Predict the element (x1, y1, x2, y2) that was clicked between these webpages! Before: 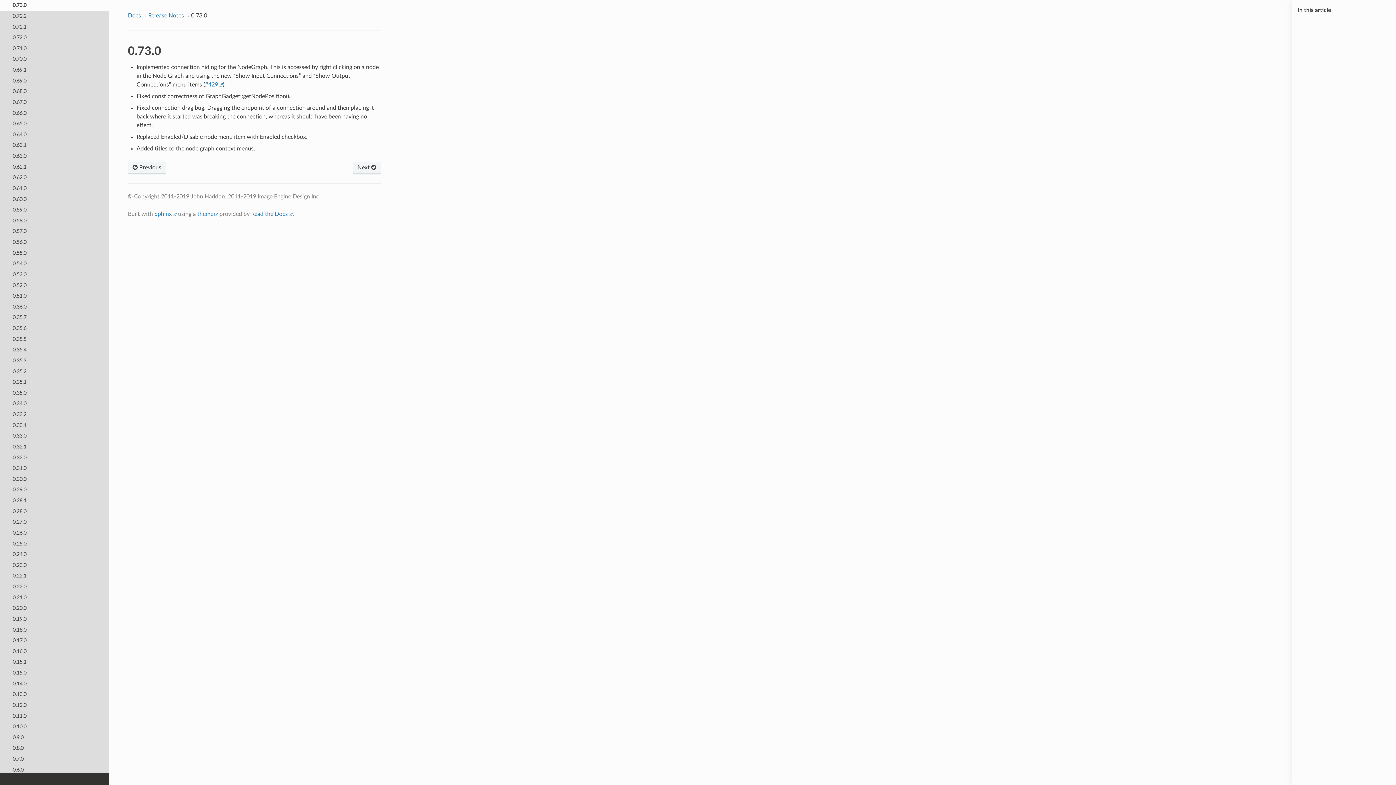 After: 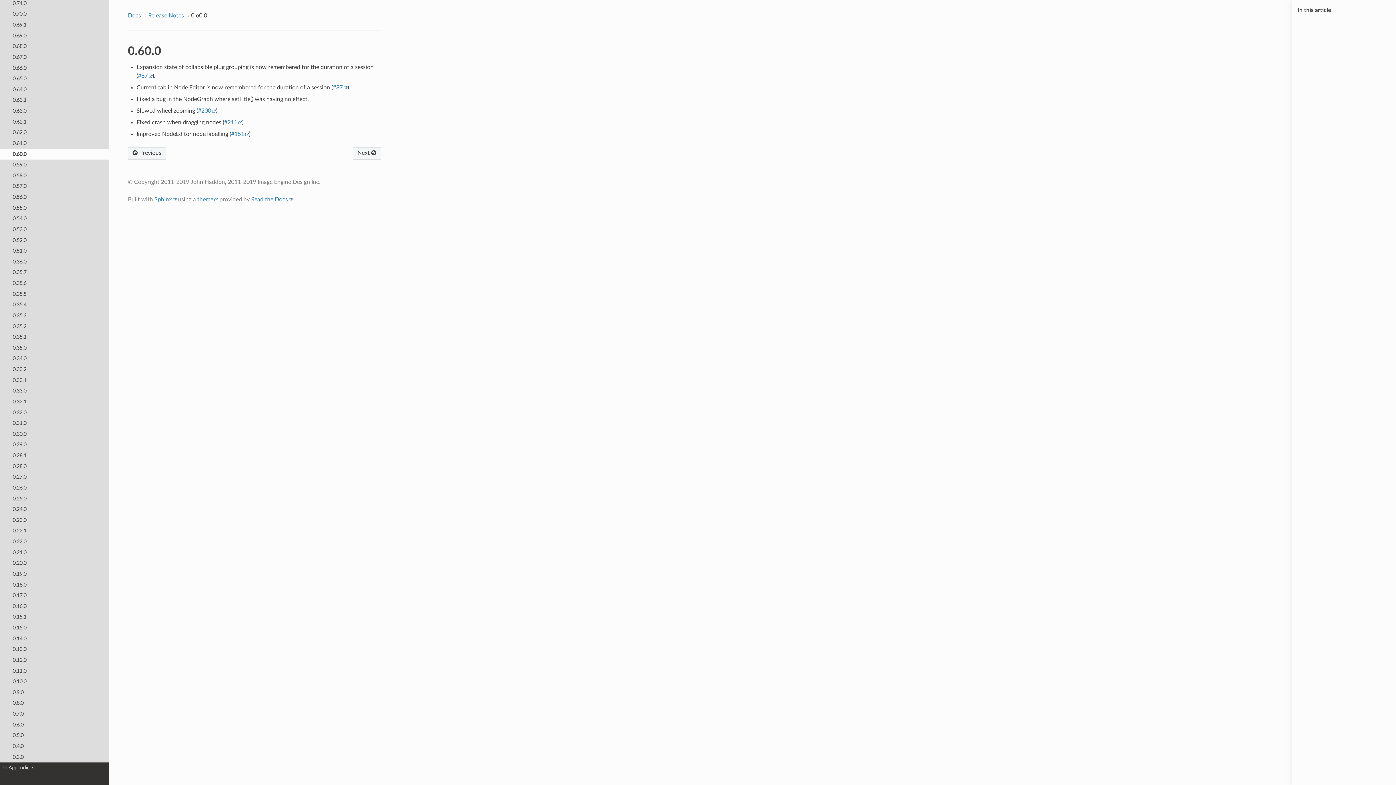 Action: bbox: (0, 194, 109, 204) label: 0.60.0